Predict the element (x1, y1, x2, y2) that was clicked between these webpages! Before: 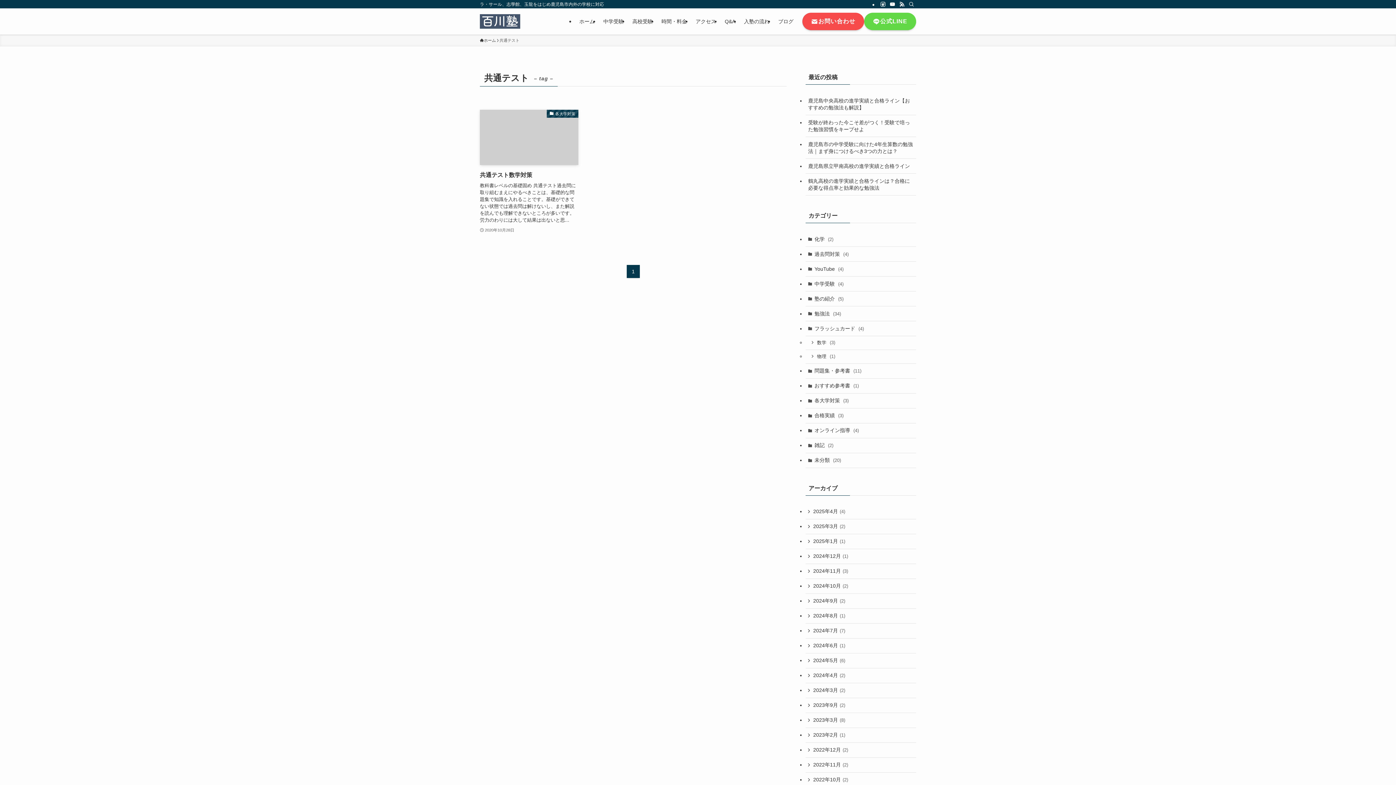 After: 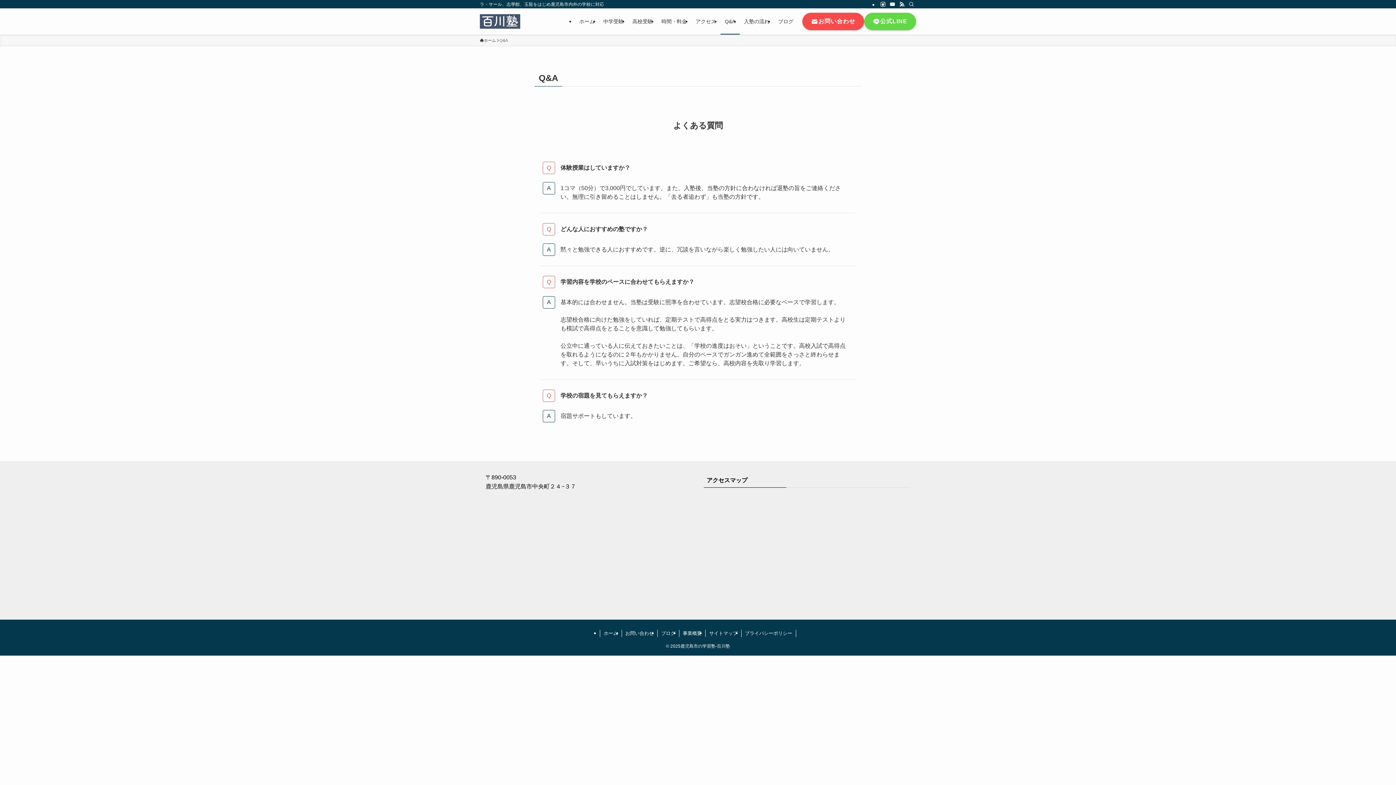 Action: label: Q&A bbox: (720, 8, 739, 34)